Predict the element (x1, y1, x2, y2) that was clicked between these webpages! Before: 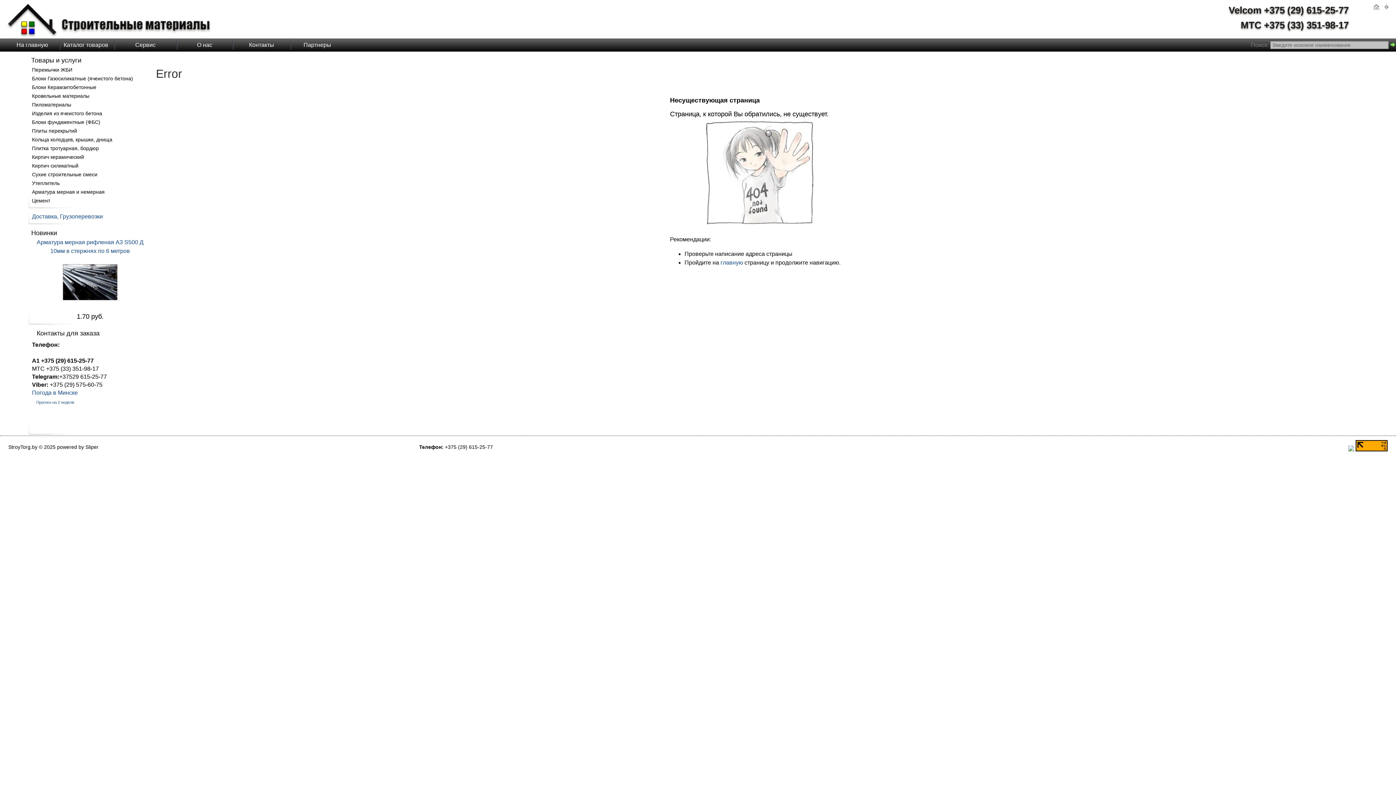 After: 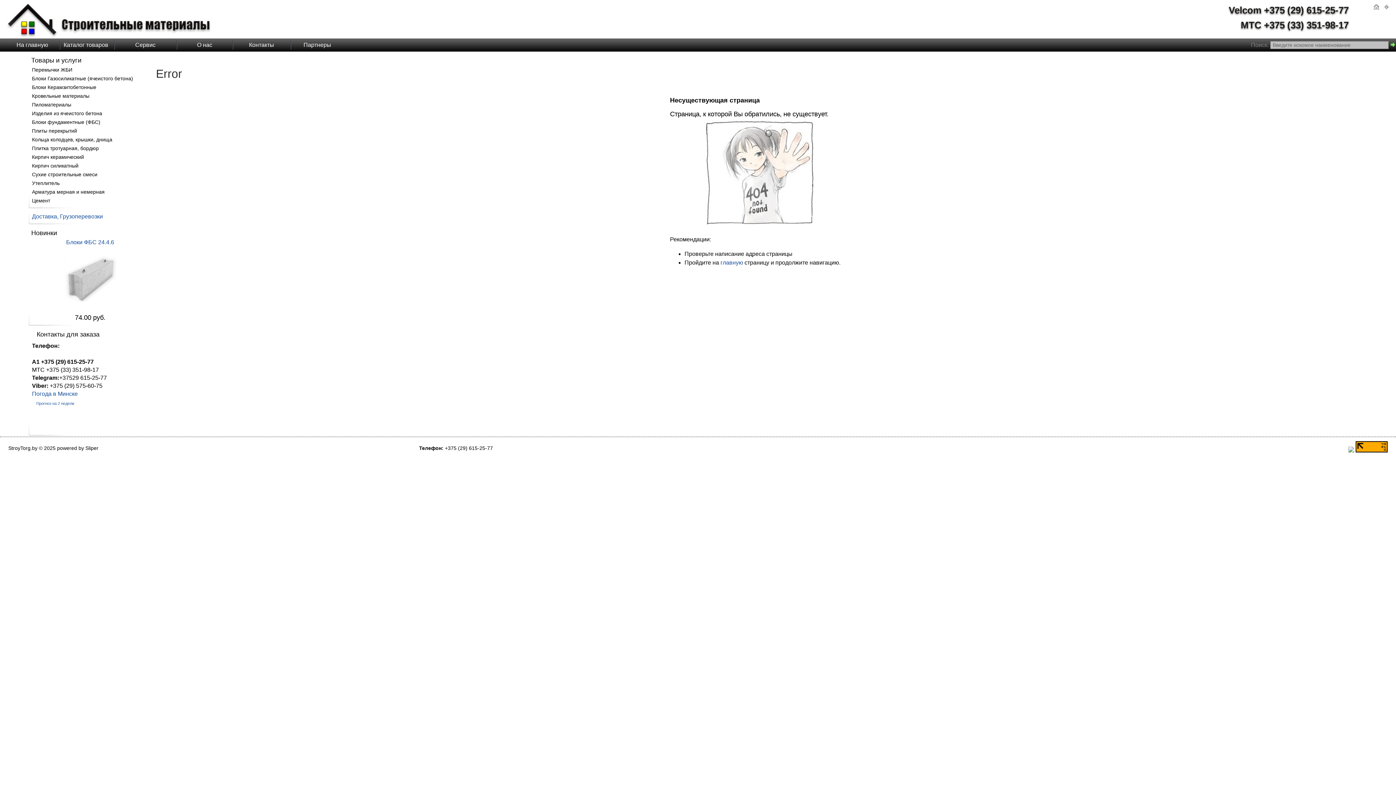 Action: bbox: (32, 127, 77, 133) label: Плиты перекрытий